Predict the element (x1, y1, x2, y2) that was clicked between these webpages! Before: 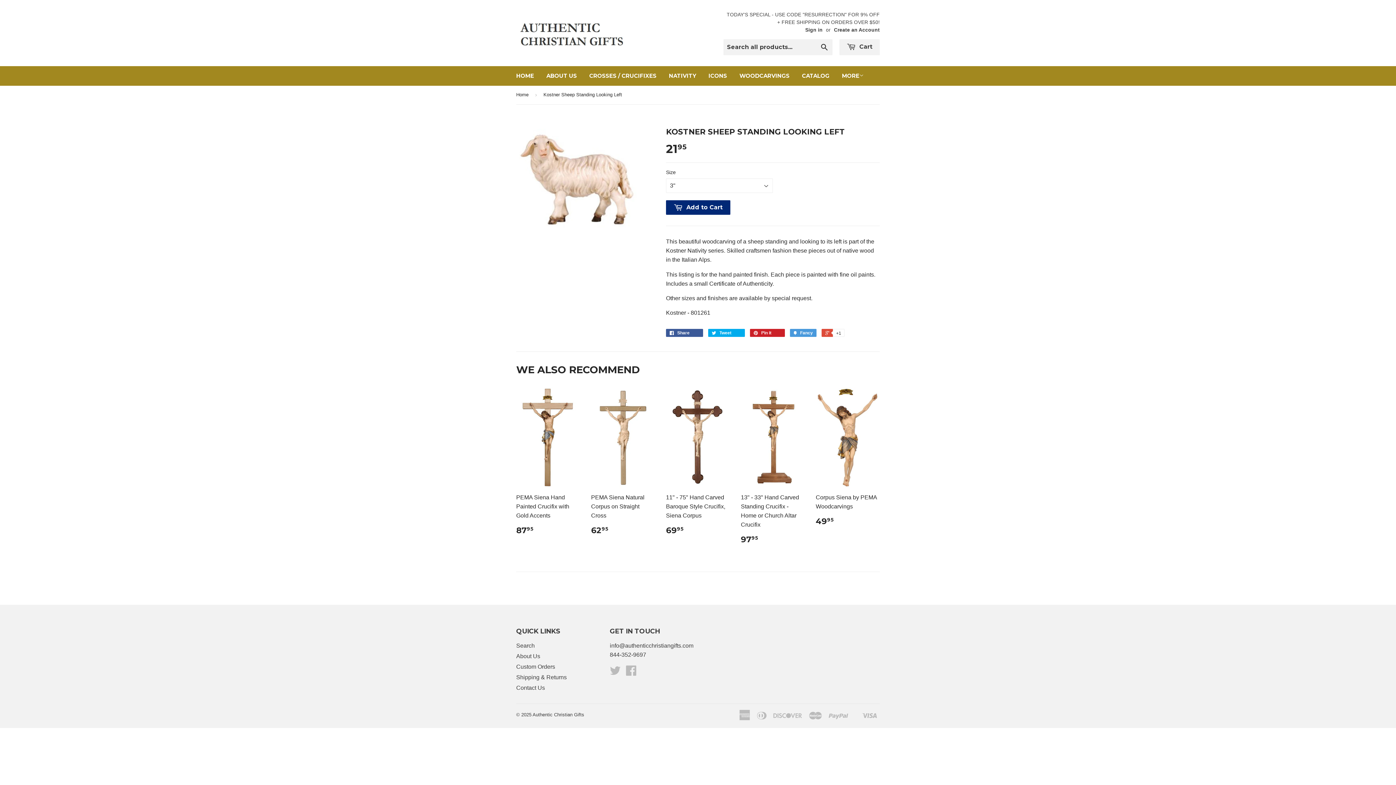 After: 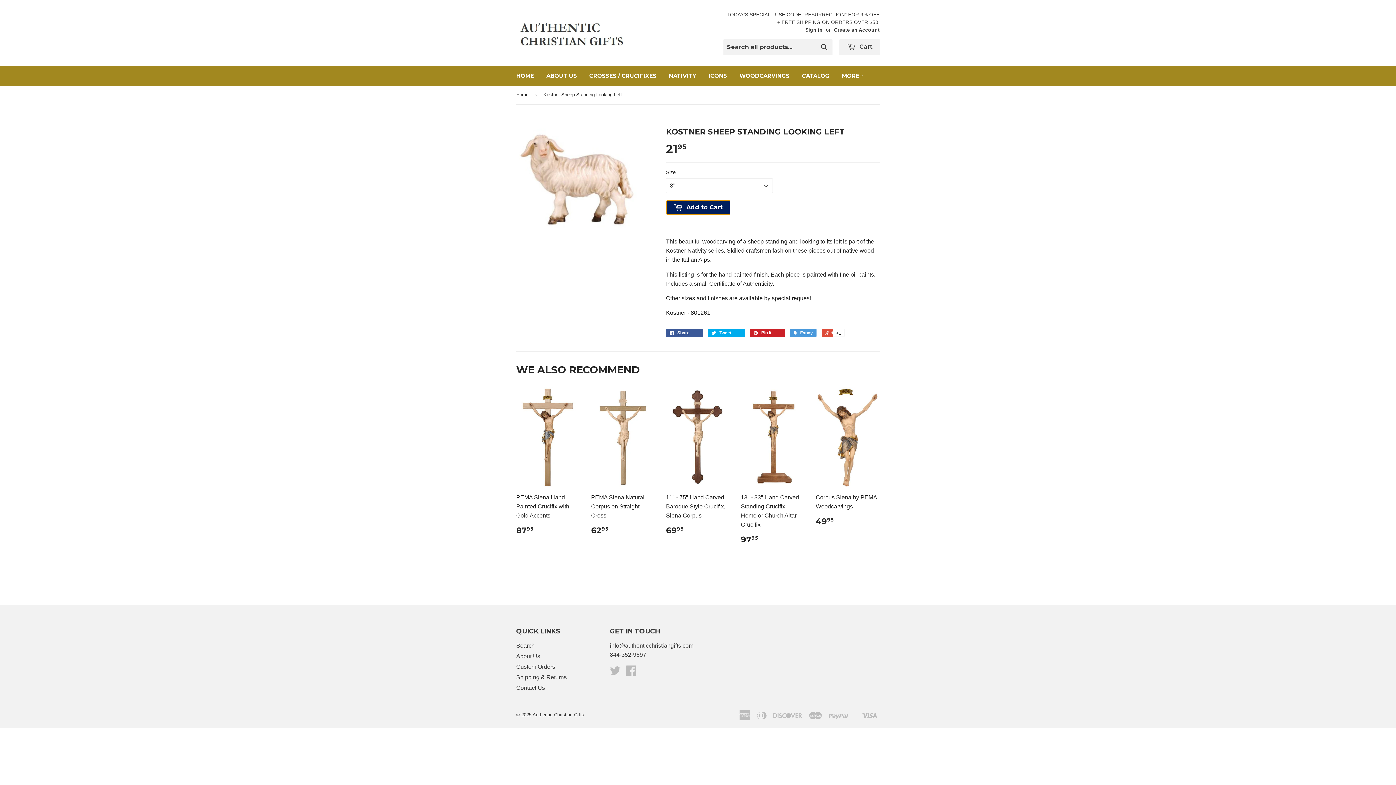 Action: bbox: (666, 200, 730, 214) label:  Add to Cart